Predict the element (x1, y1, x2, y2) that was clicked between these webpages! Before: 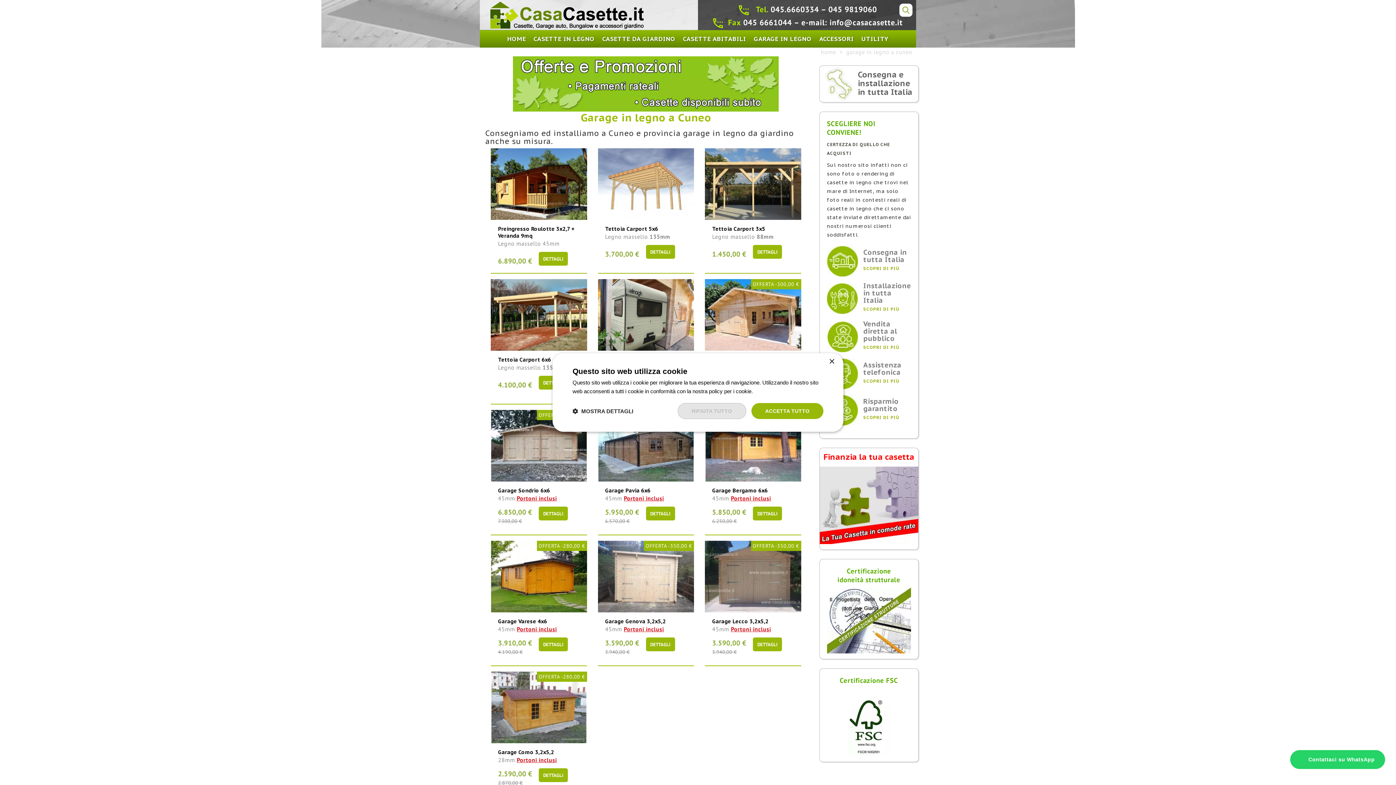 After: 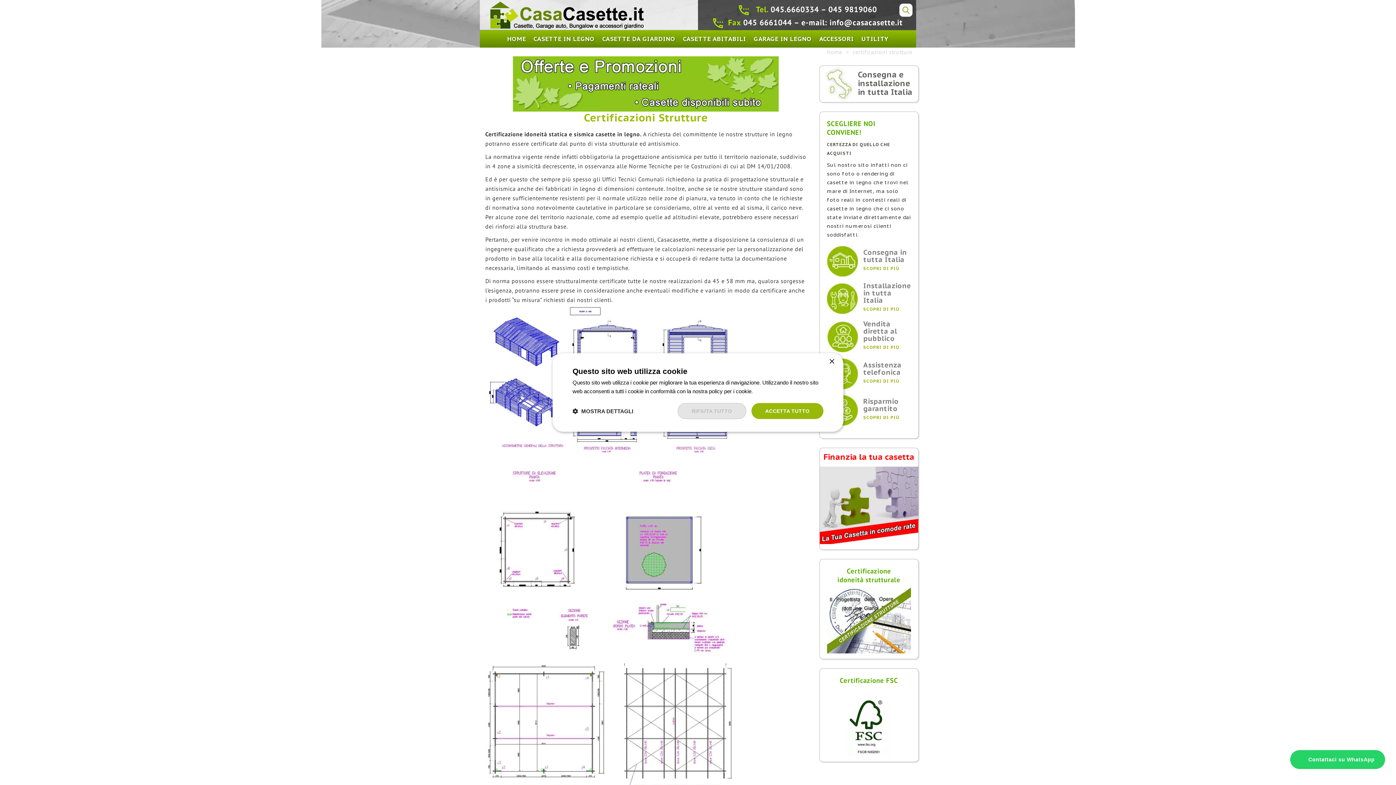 Action: bbox: (827, 588, 911, 653)